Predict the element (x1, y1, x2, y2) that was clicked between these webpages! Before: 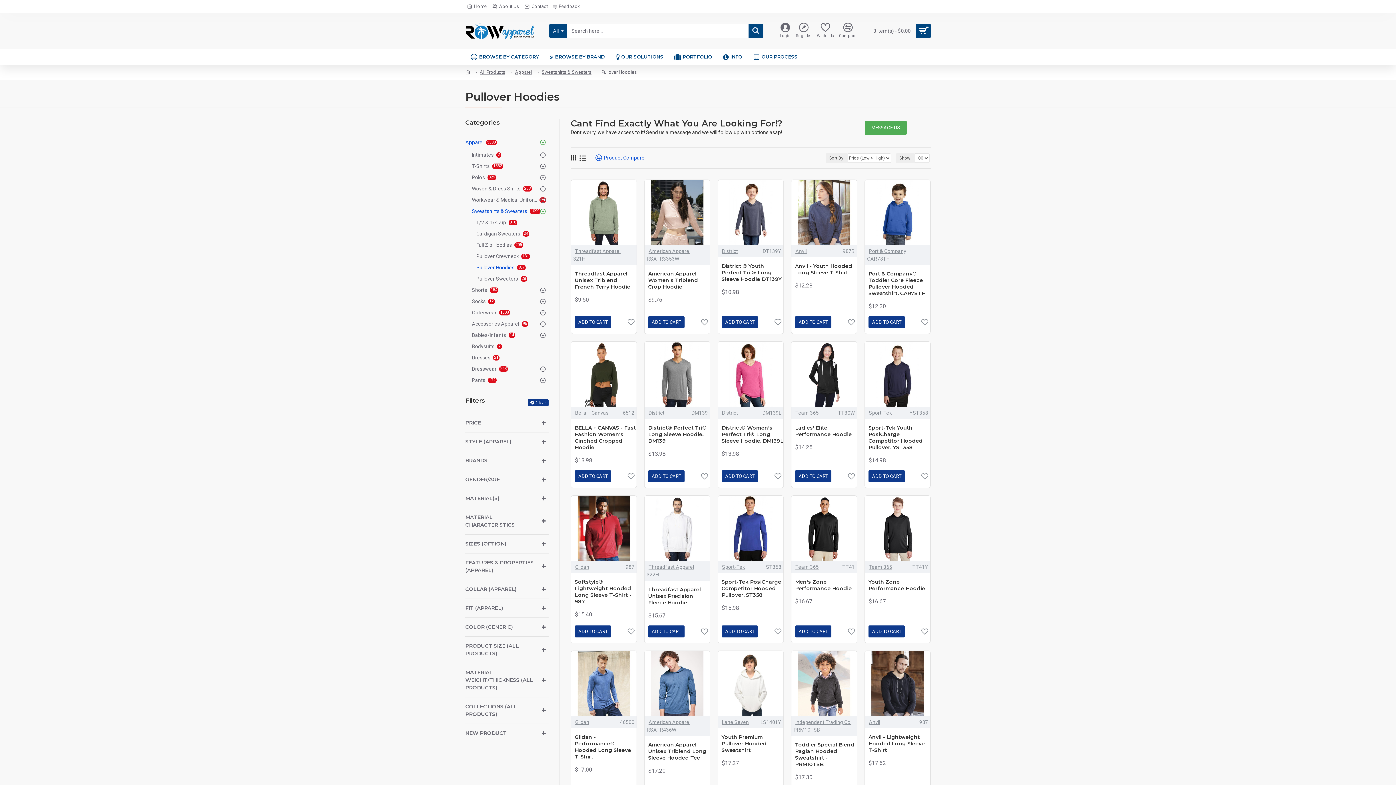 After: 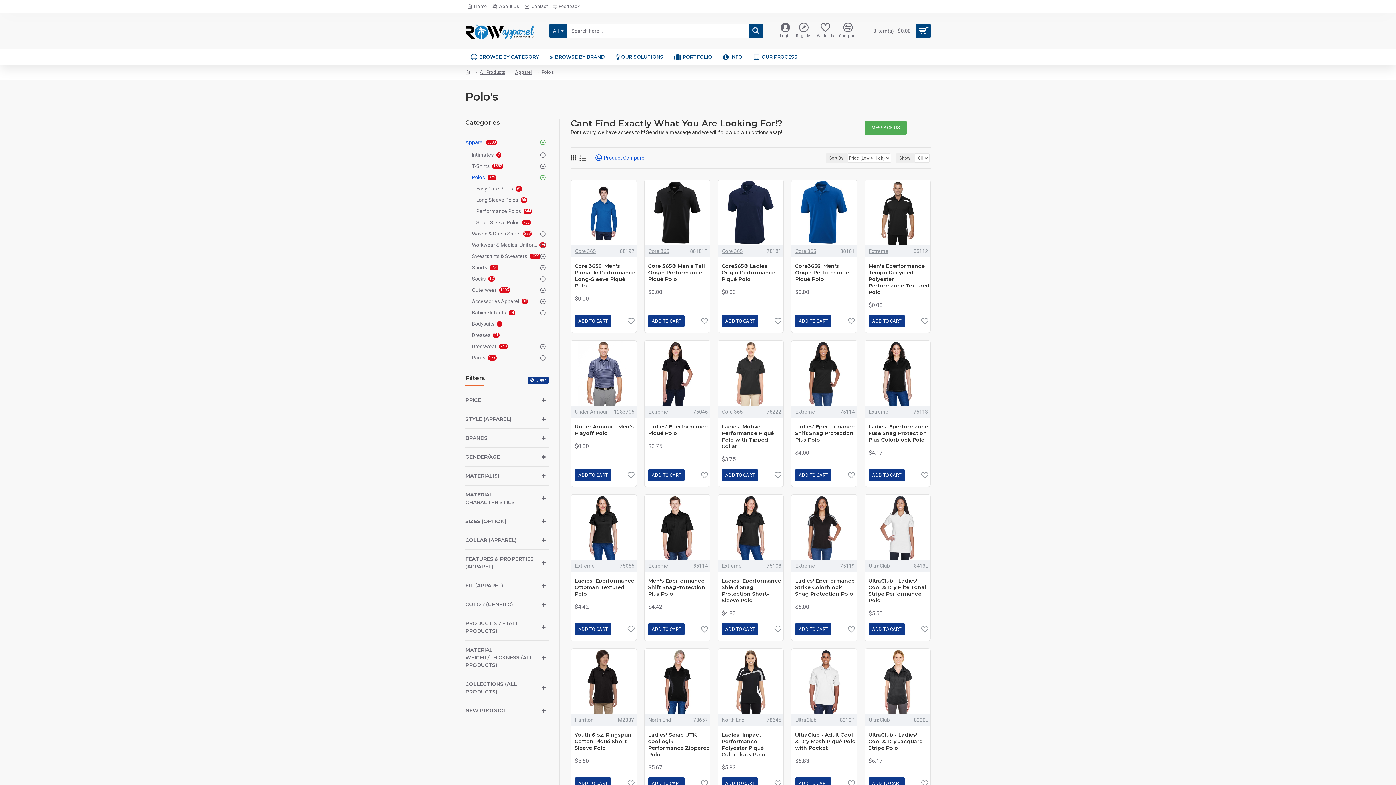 Action: bbox: (465, 172, 548, 183) label: Polo's
829